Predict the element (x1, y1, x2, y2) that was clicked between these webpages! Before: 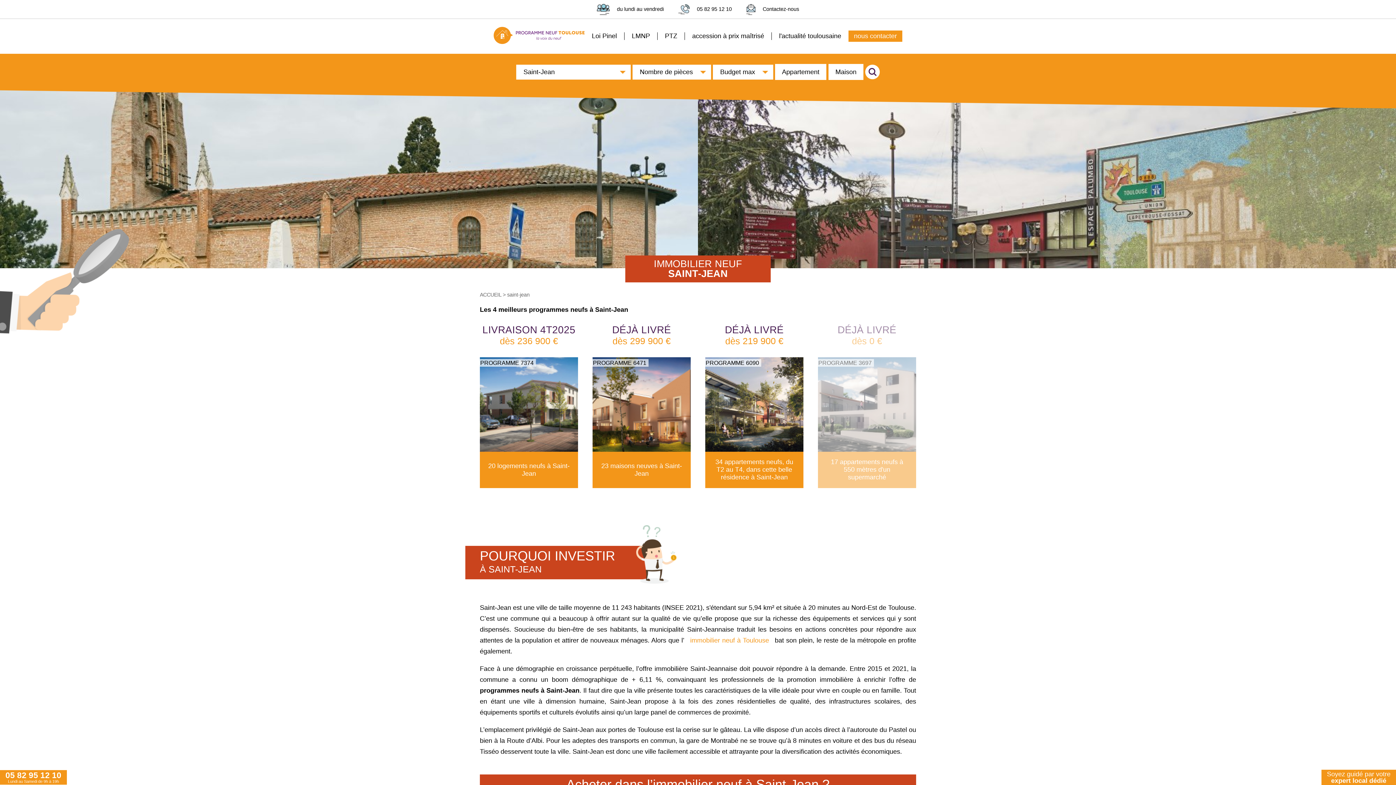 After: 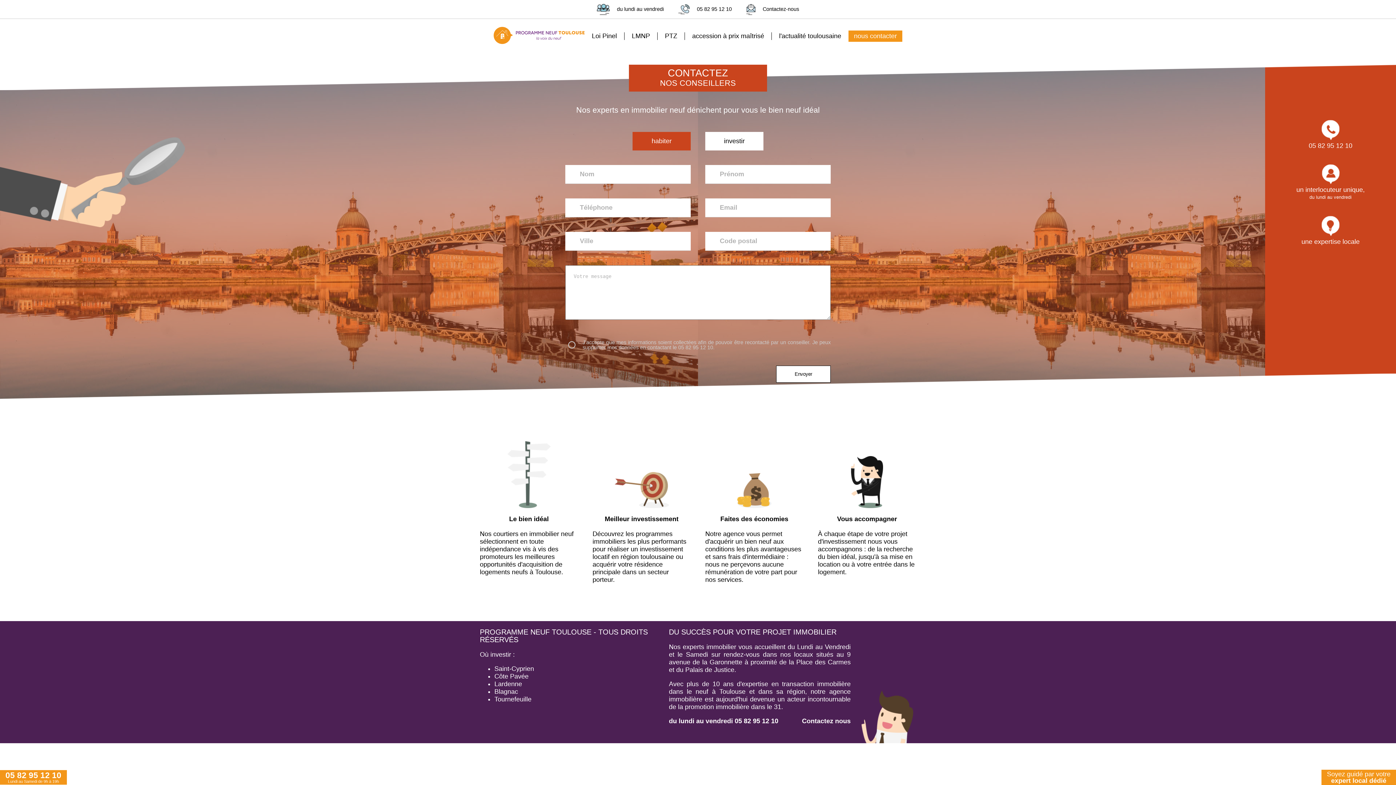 Action: bbox: (848, 30, 902, 41) label: nous contacter